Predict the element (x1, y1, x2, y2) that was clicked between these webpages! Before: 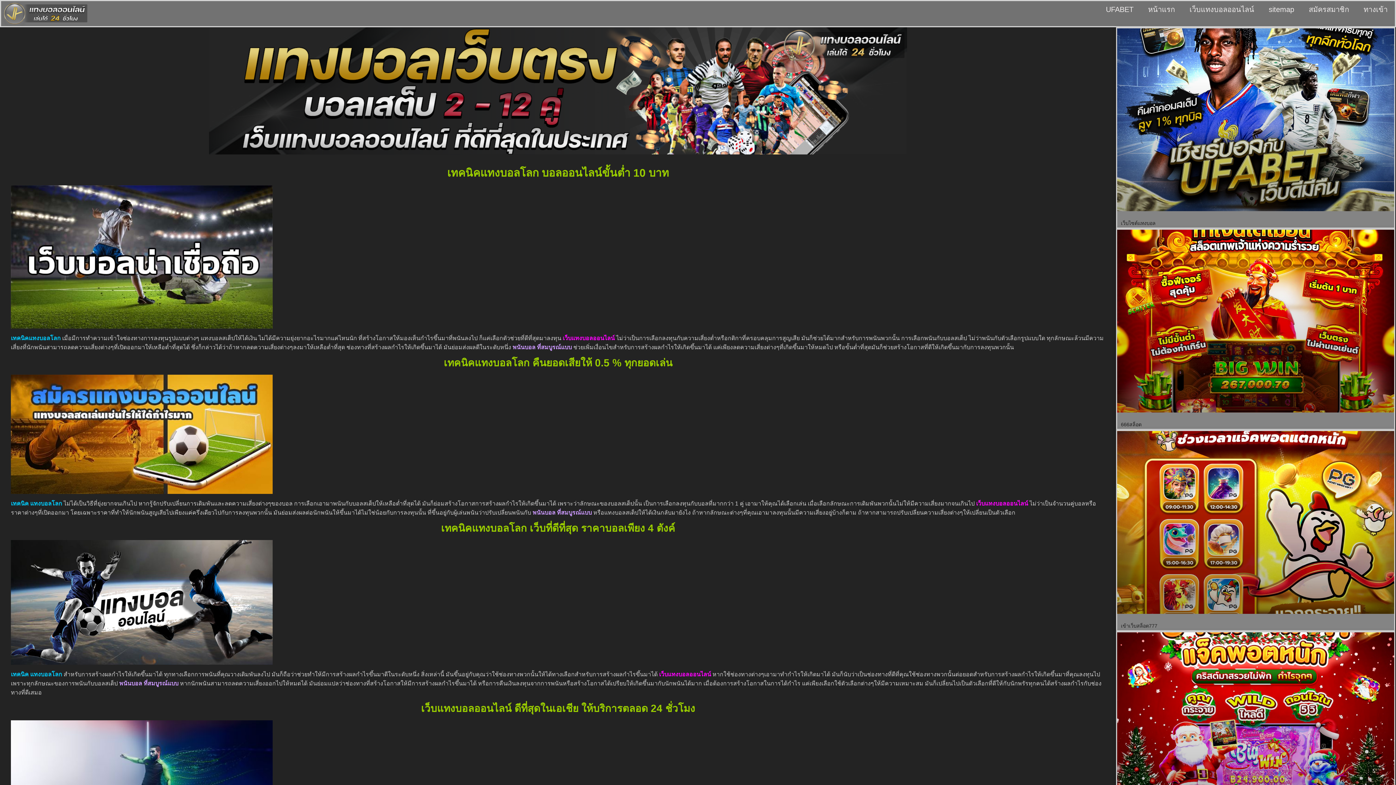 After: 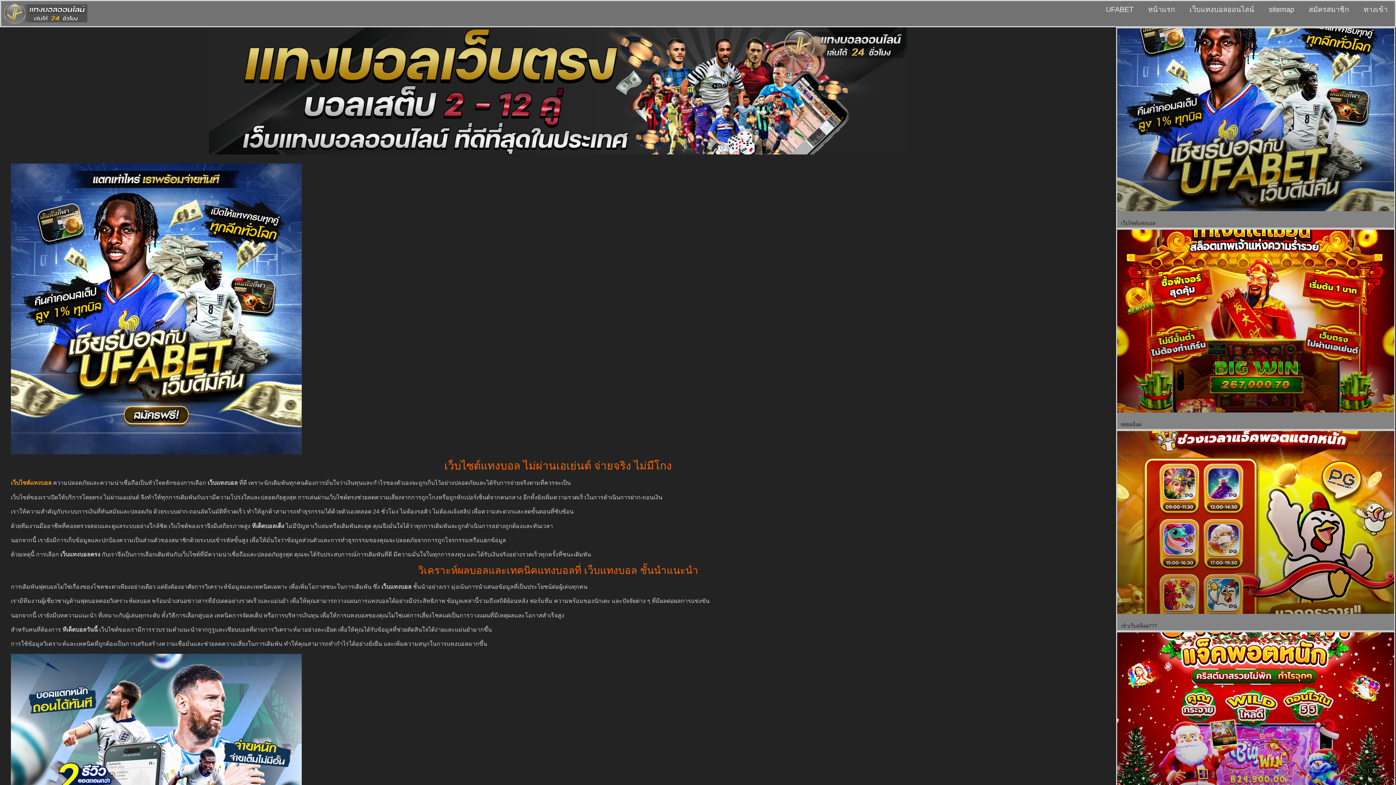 Action: bbox: (1117, 28, 1394, 211)